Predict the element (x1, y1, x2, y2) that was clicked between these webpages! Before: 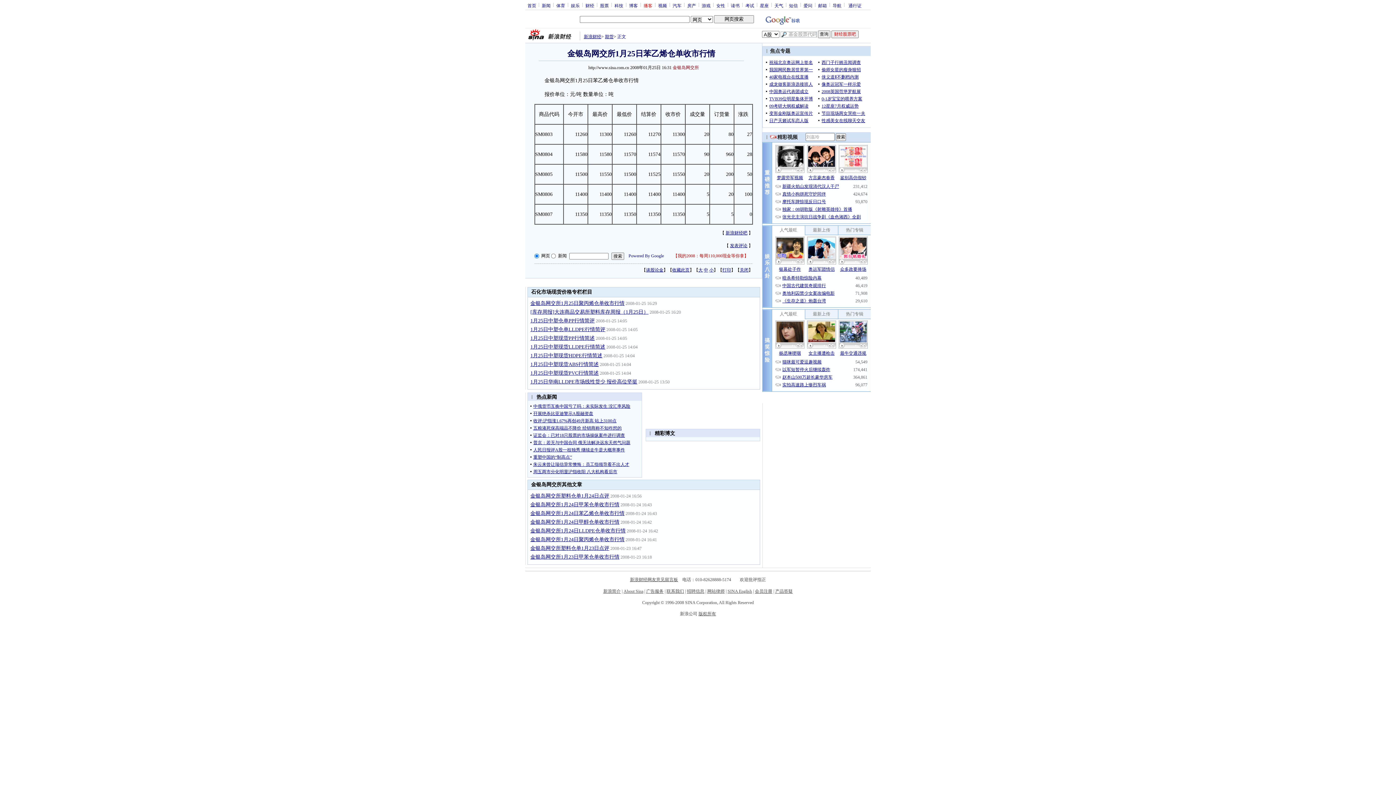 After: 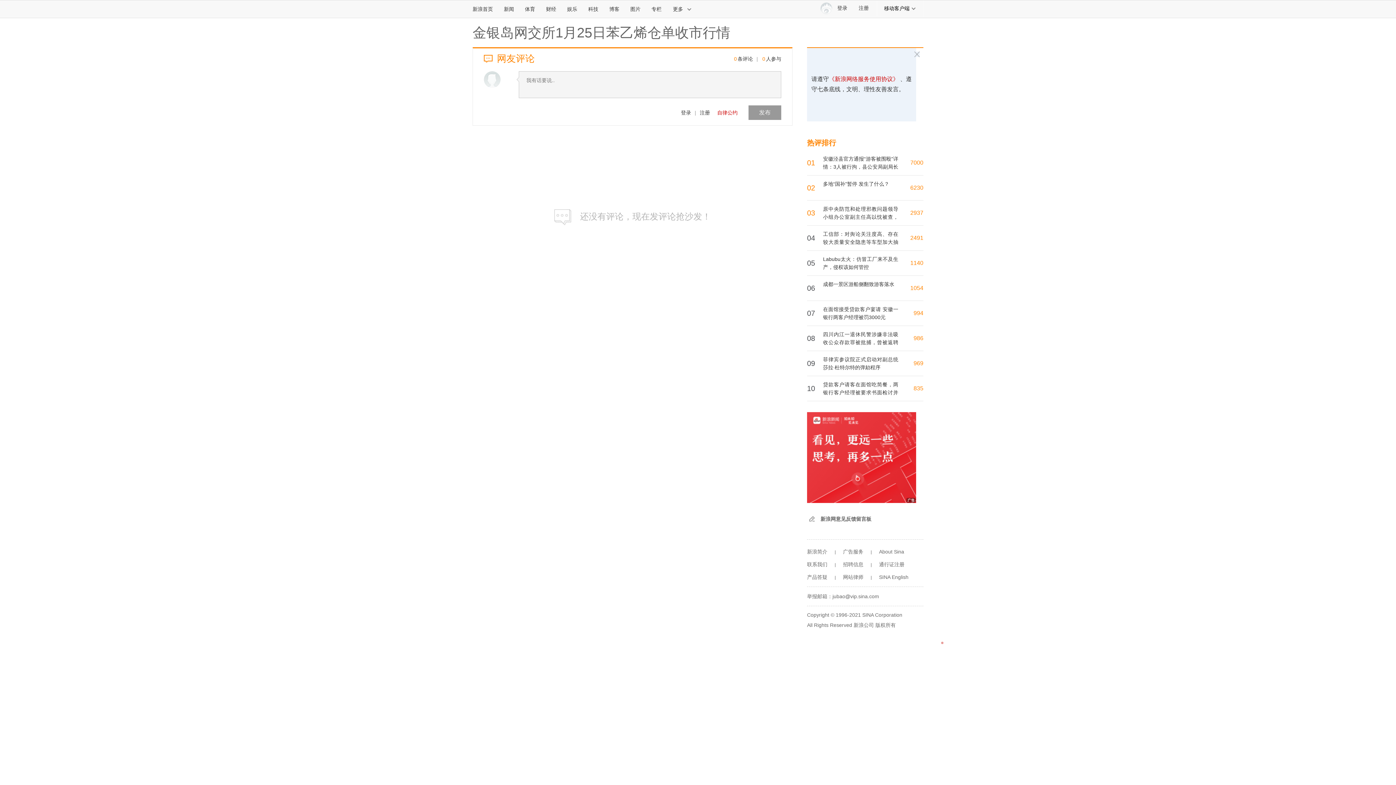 Action: label: 发表评论 bbox: (730, 243, 747, 248)